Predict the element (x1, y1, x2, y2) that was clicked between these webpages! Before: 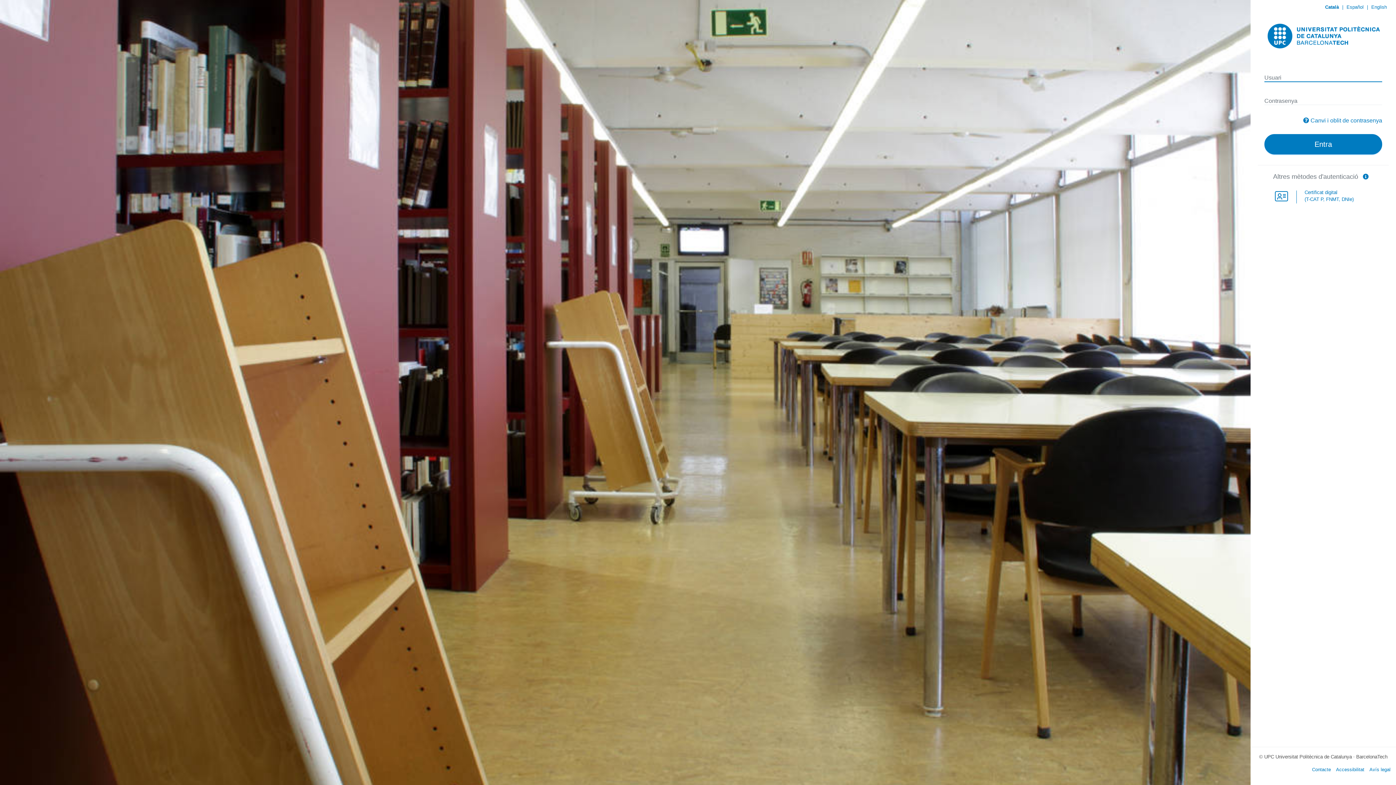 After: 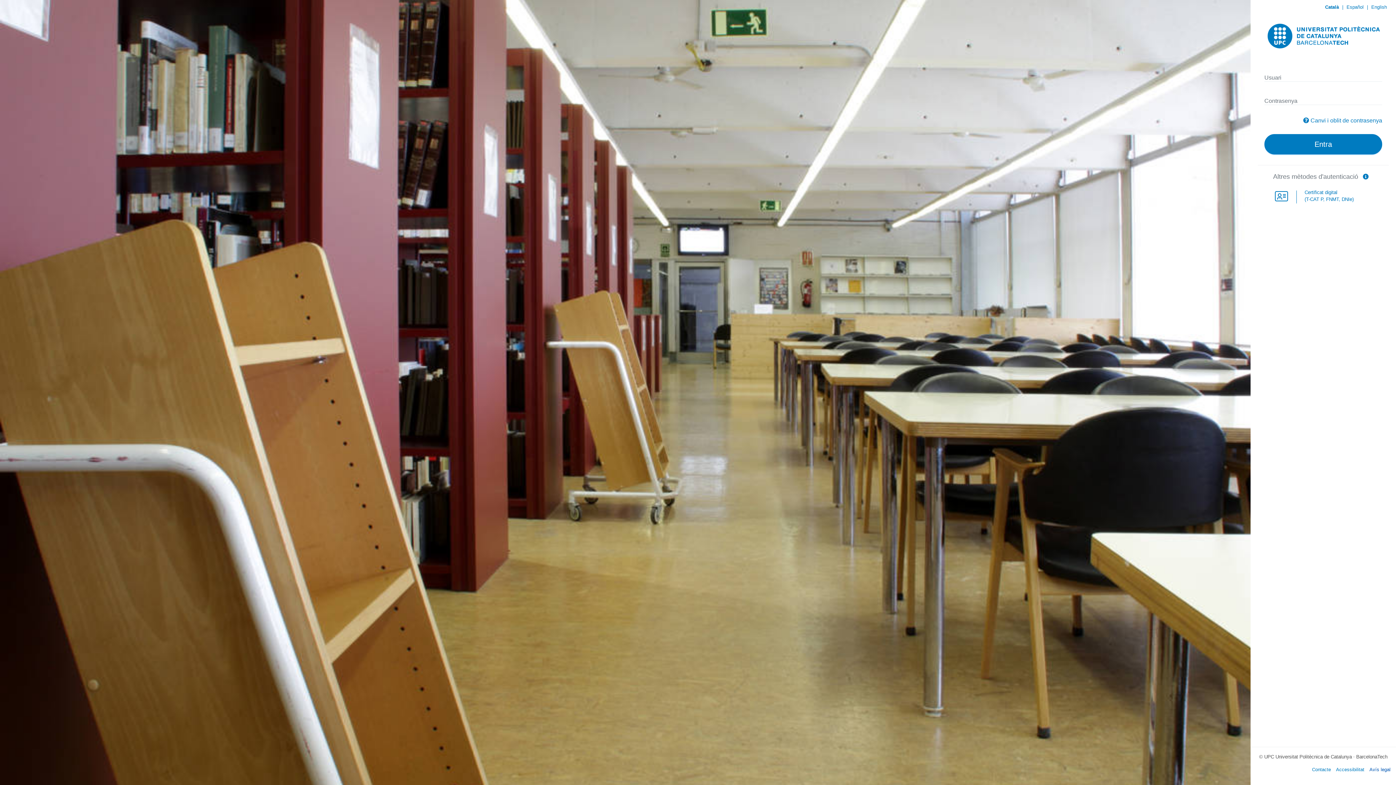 Action: label: Avís legal bbox: (1369, 767, 1390, 772)